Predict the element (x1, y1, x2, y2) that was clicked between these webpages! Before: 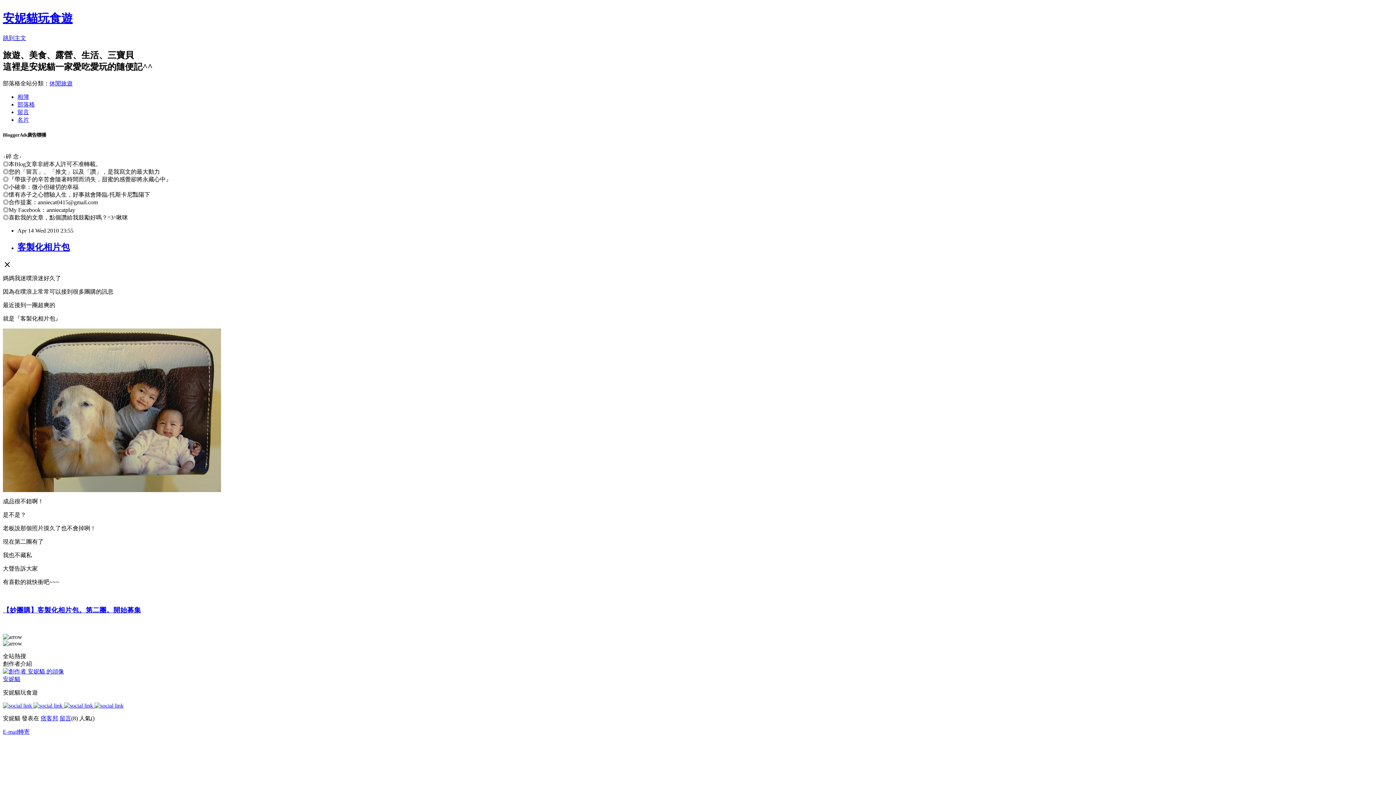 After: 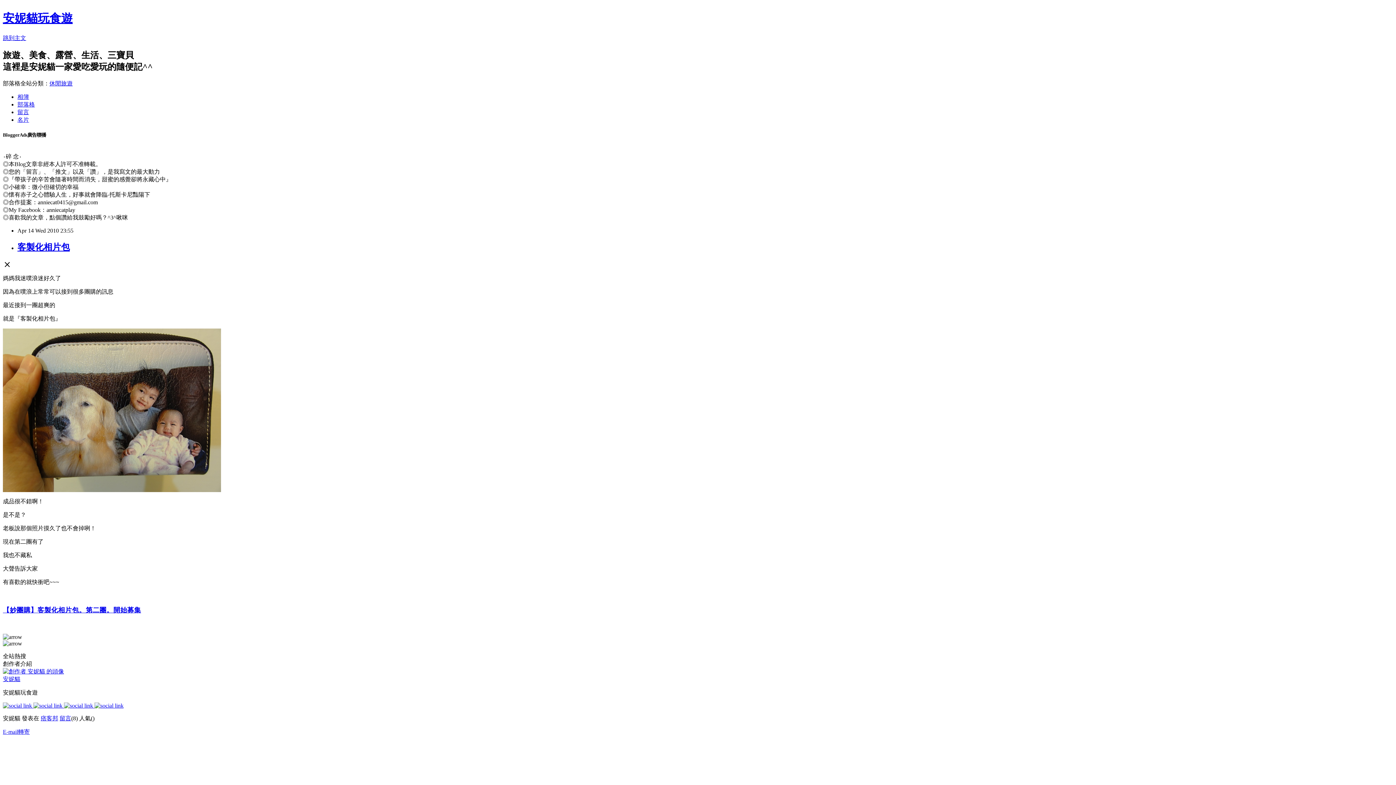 Action: bbox: (2, 729, 29, 735) label: E-mail轉寄